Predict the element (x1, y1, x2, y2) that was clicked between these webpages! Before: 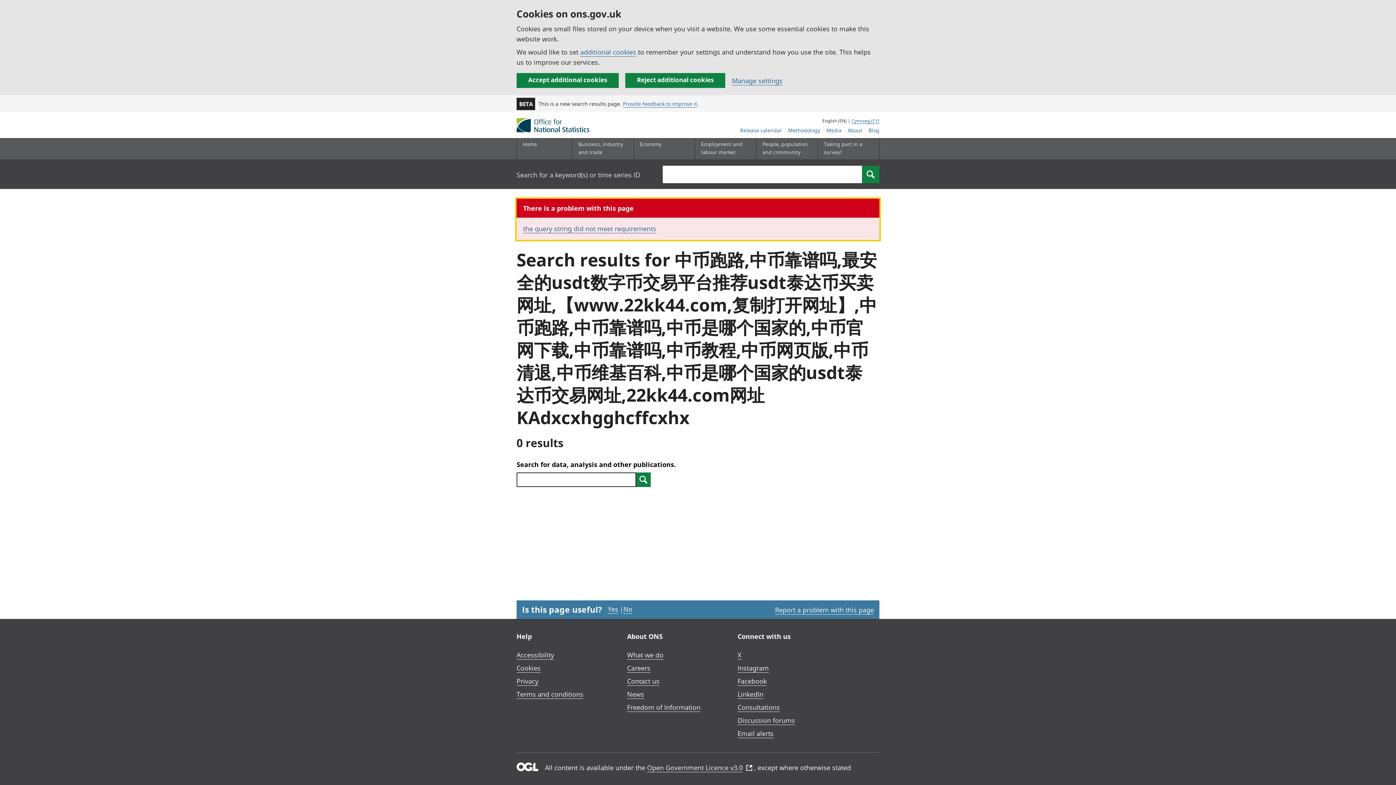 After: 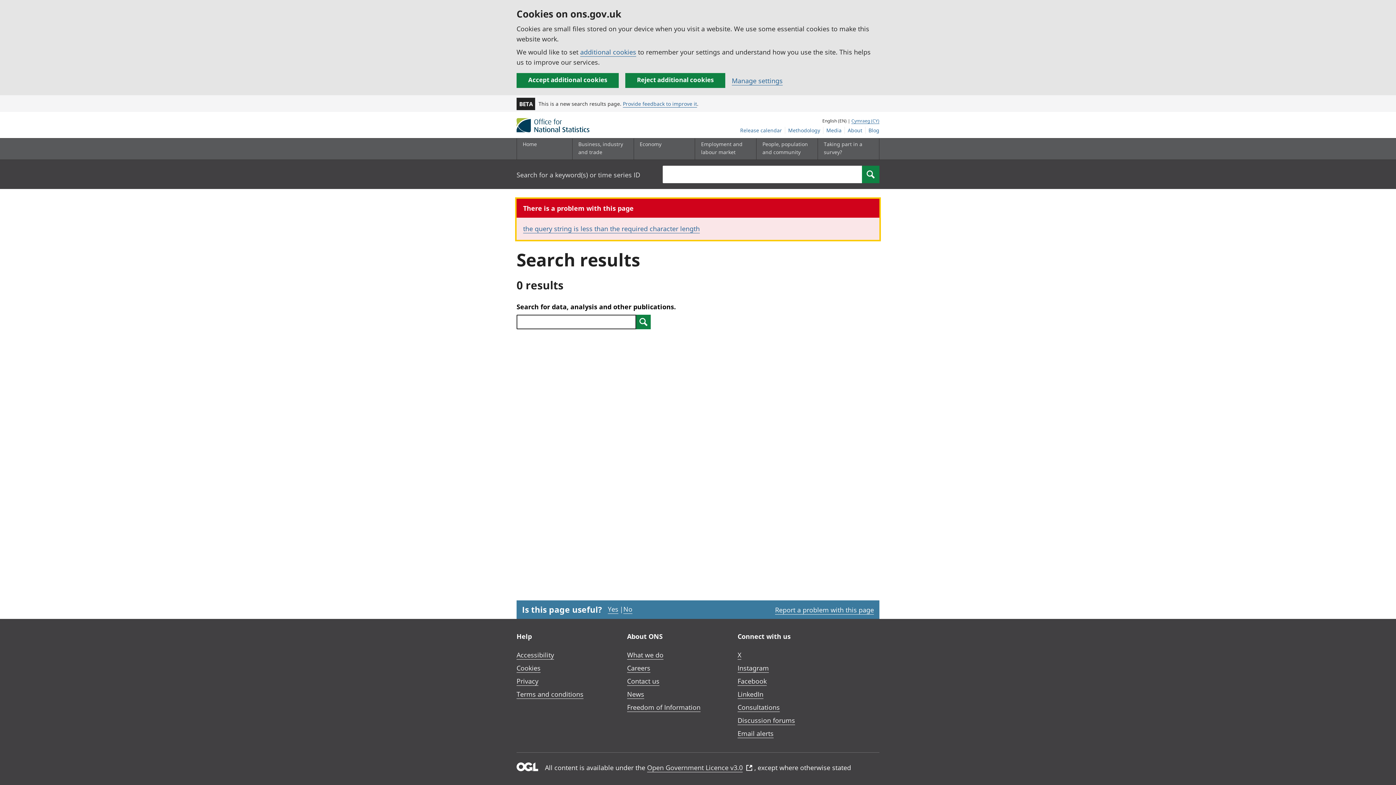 Action: bbox: (862, 165, 879, 183) label: Search